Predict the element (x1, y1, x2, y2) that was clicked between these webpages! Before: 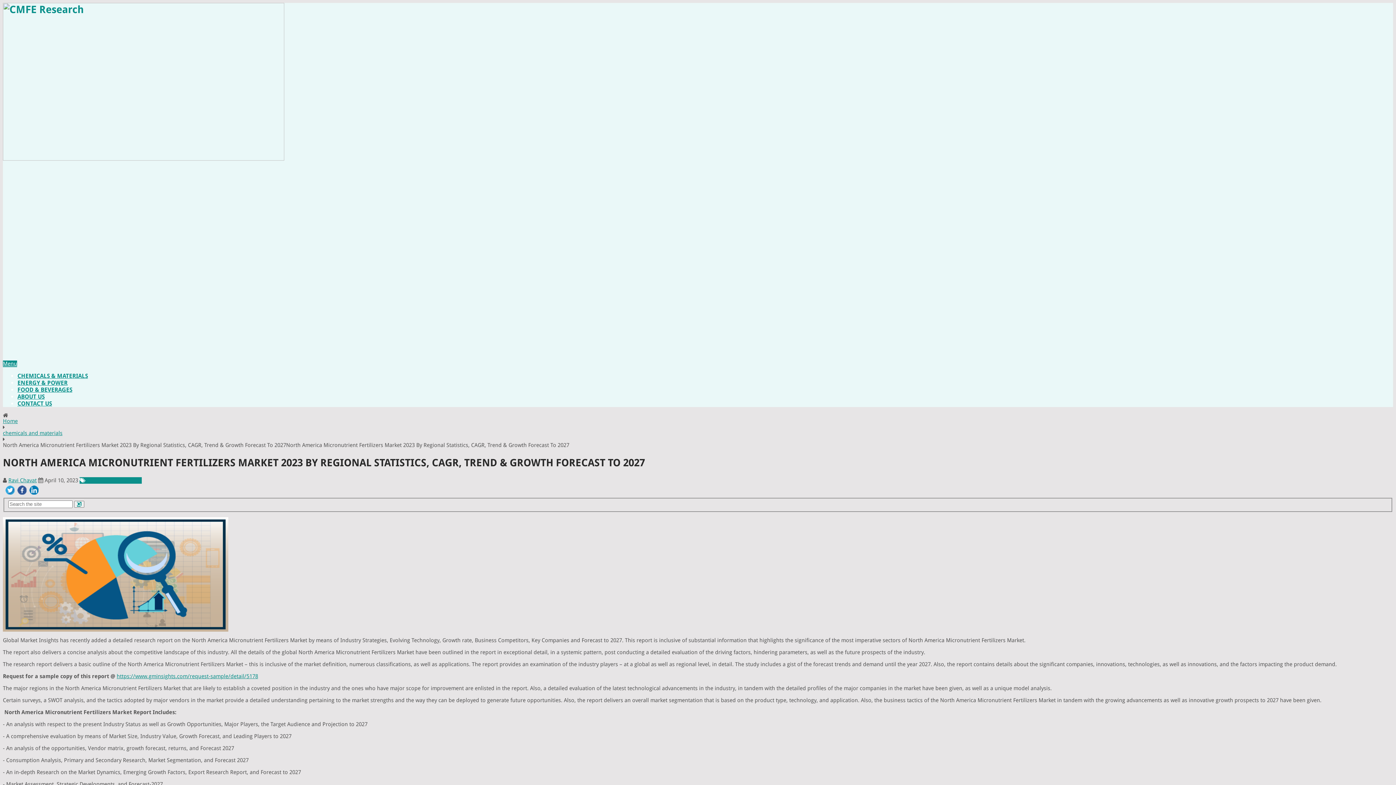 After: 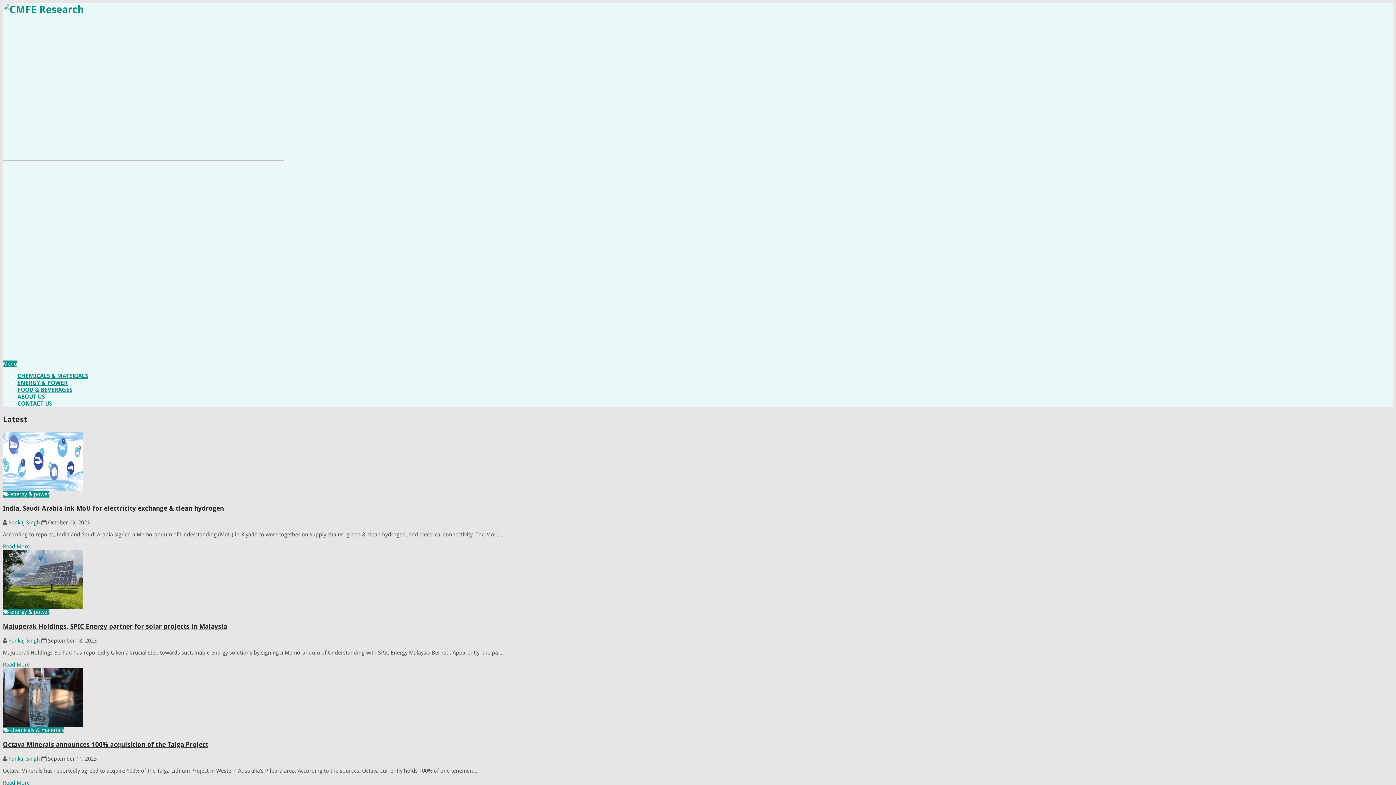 Action: label: Home bbox: (2, 418, 17, 424)